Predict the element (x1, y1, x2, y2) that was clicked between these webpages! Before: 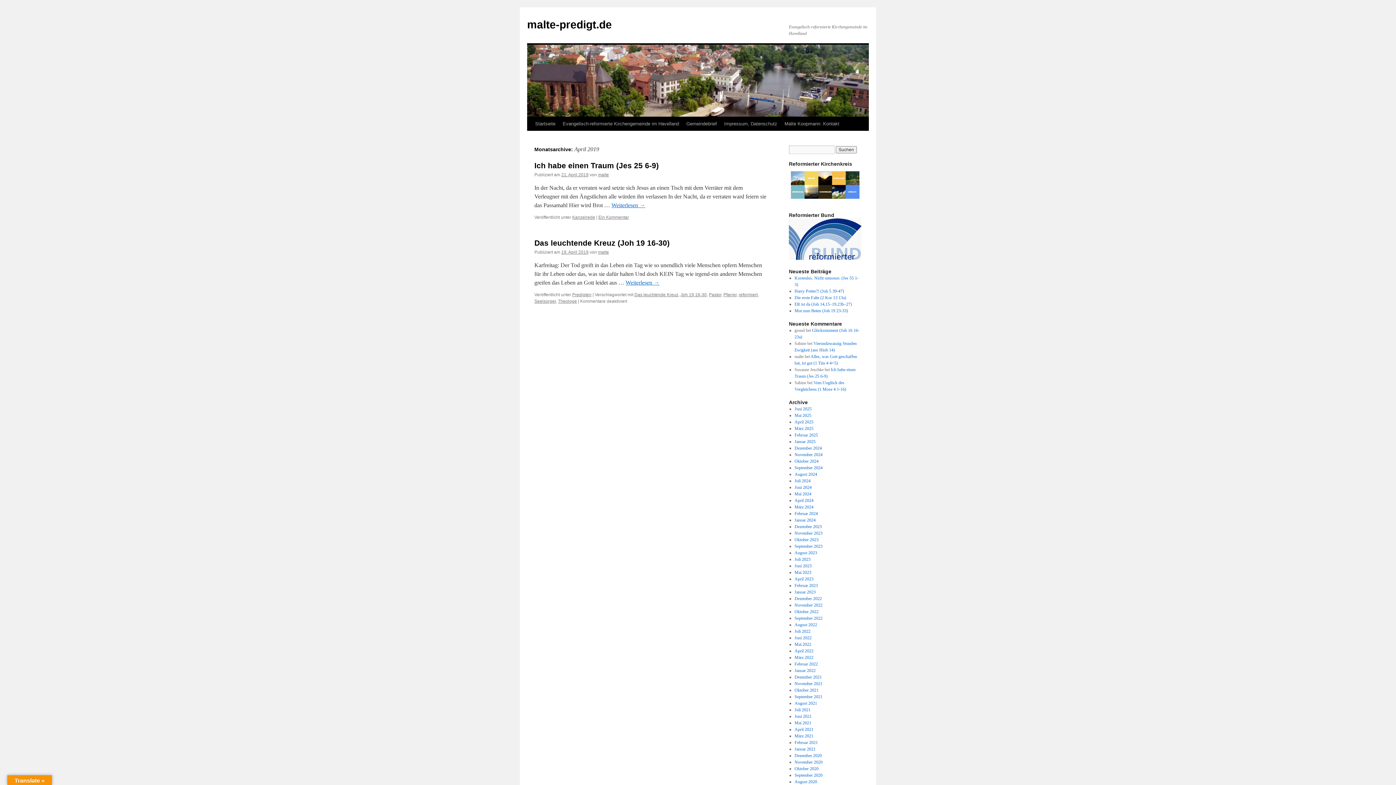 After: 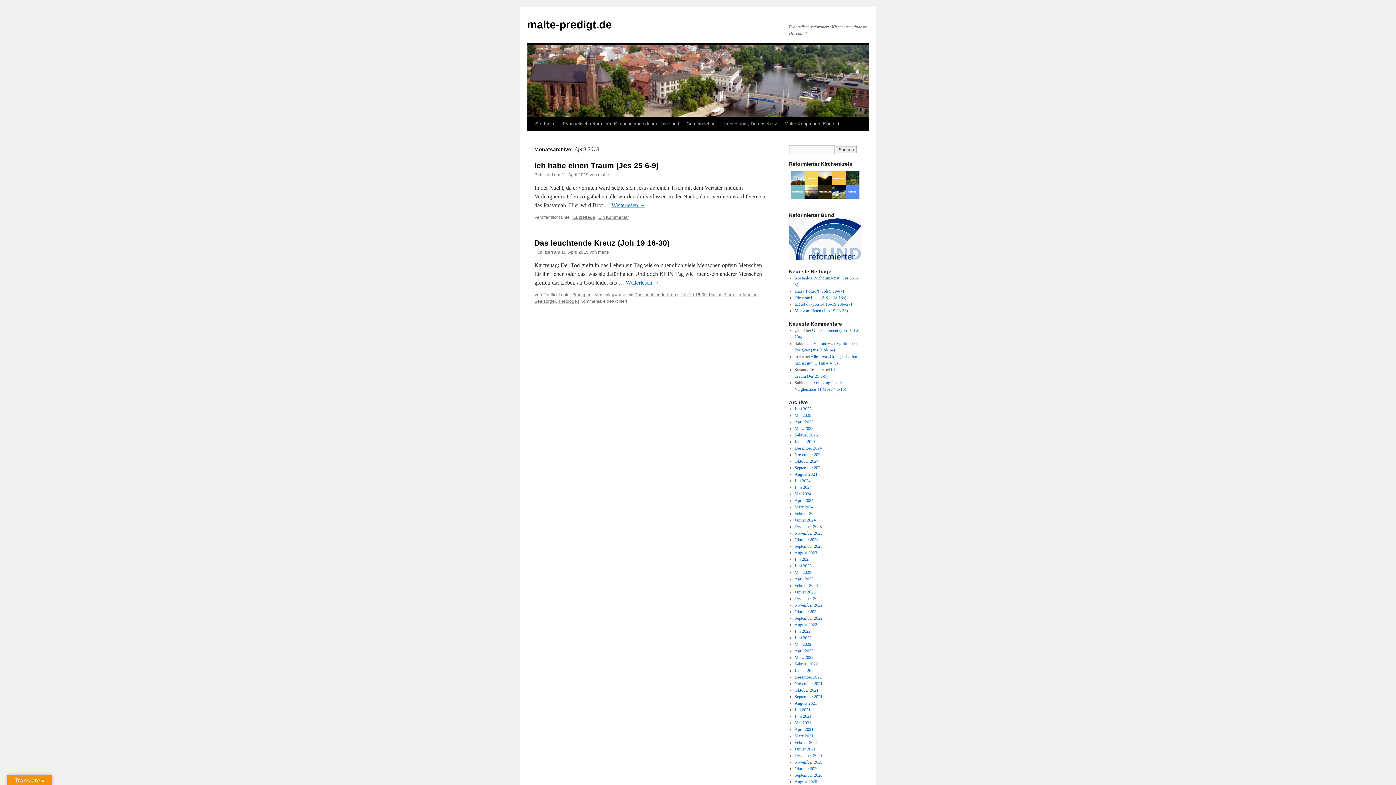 Action: bbox: (789, 199, 861, 204)